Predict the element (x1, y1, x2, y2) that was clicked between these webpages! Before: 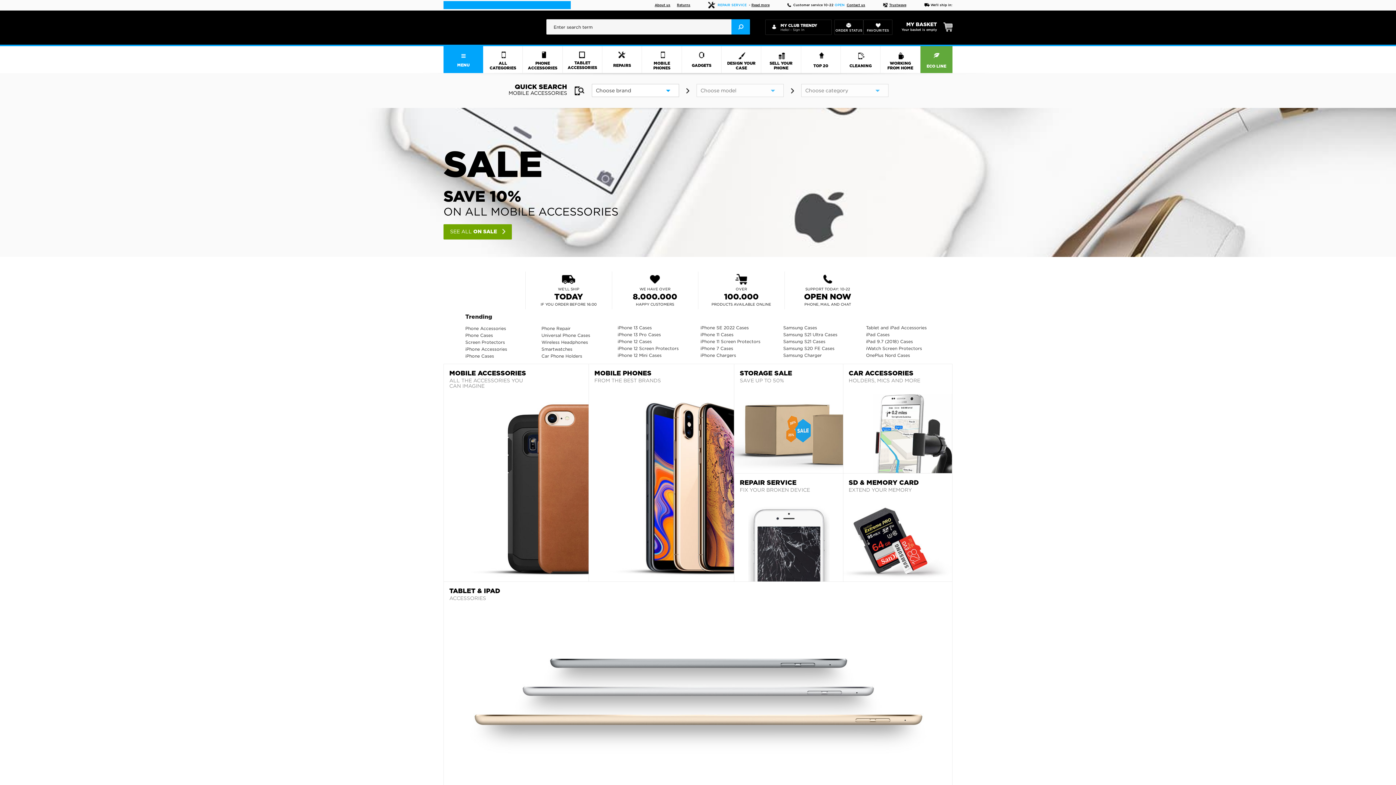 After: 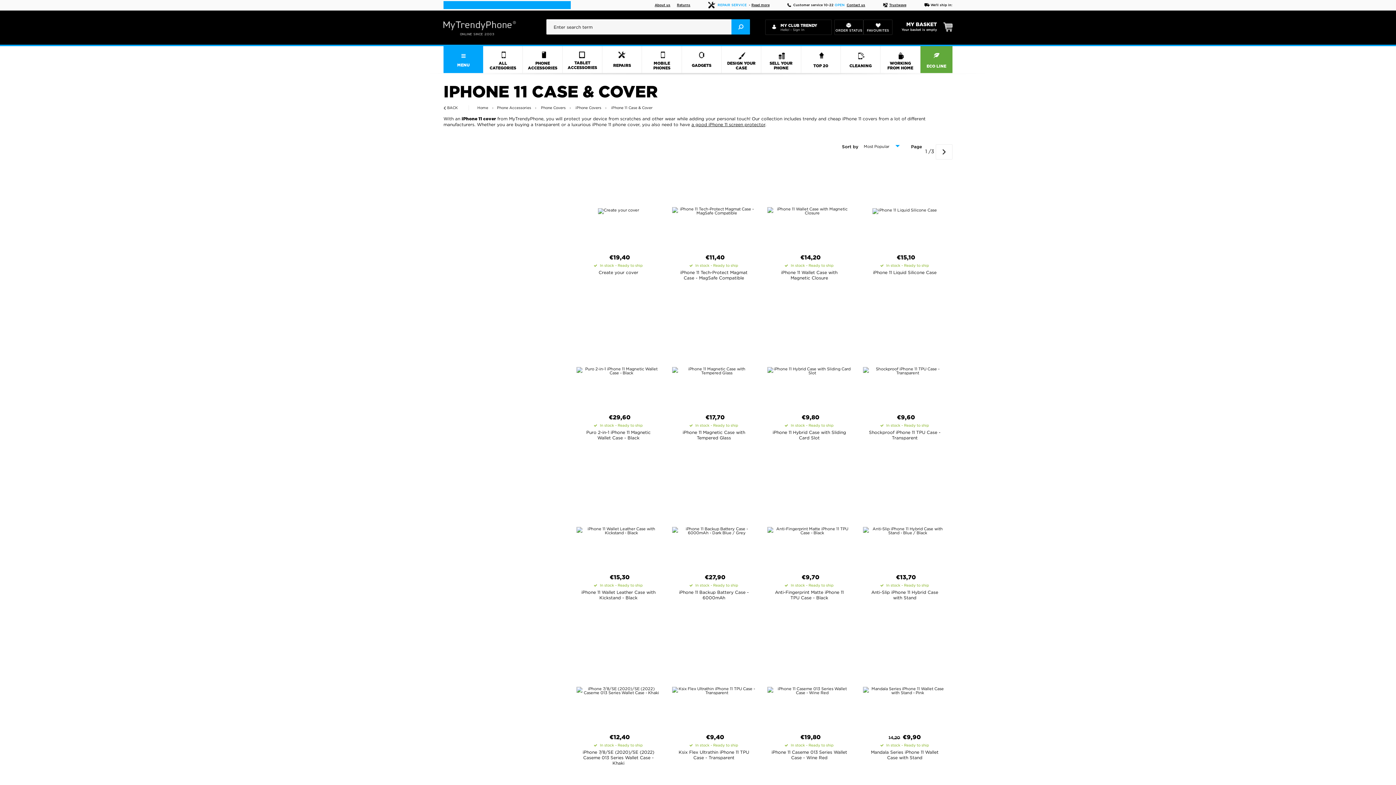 Action: label: iPhone 11 Cases bbox: (700, 332, 733, 337)